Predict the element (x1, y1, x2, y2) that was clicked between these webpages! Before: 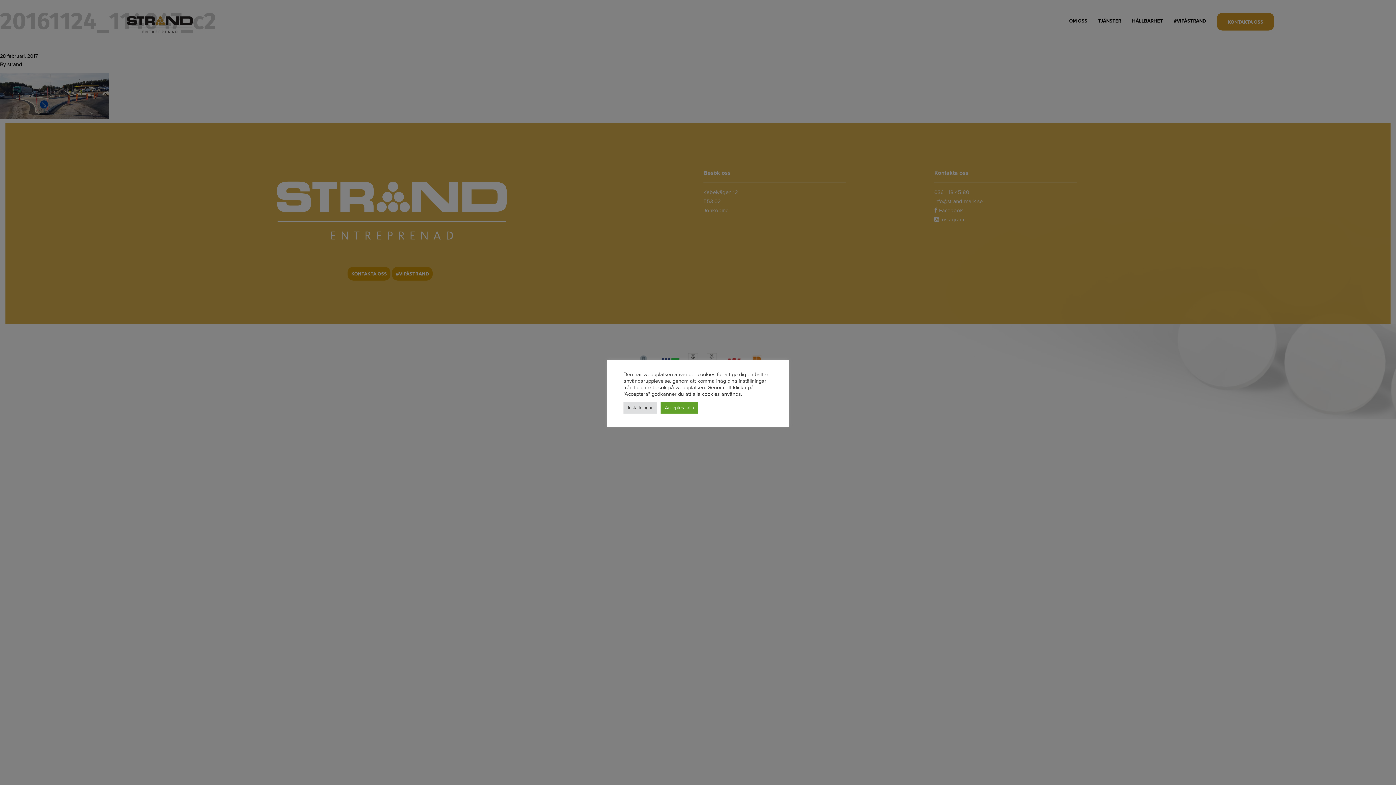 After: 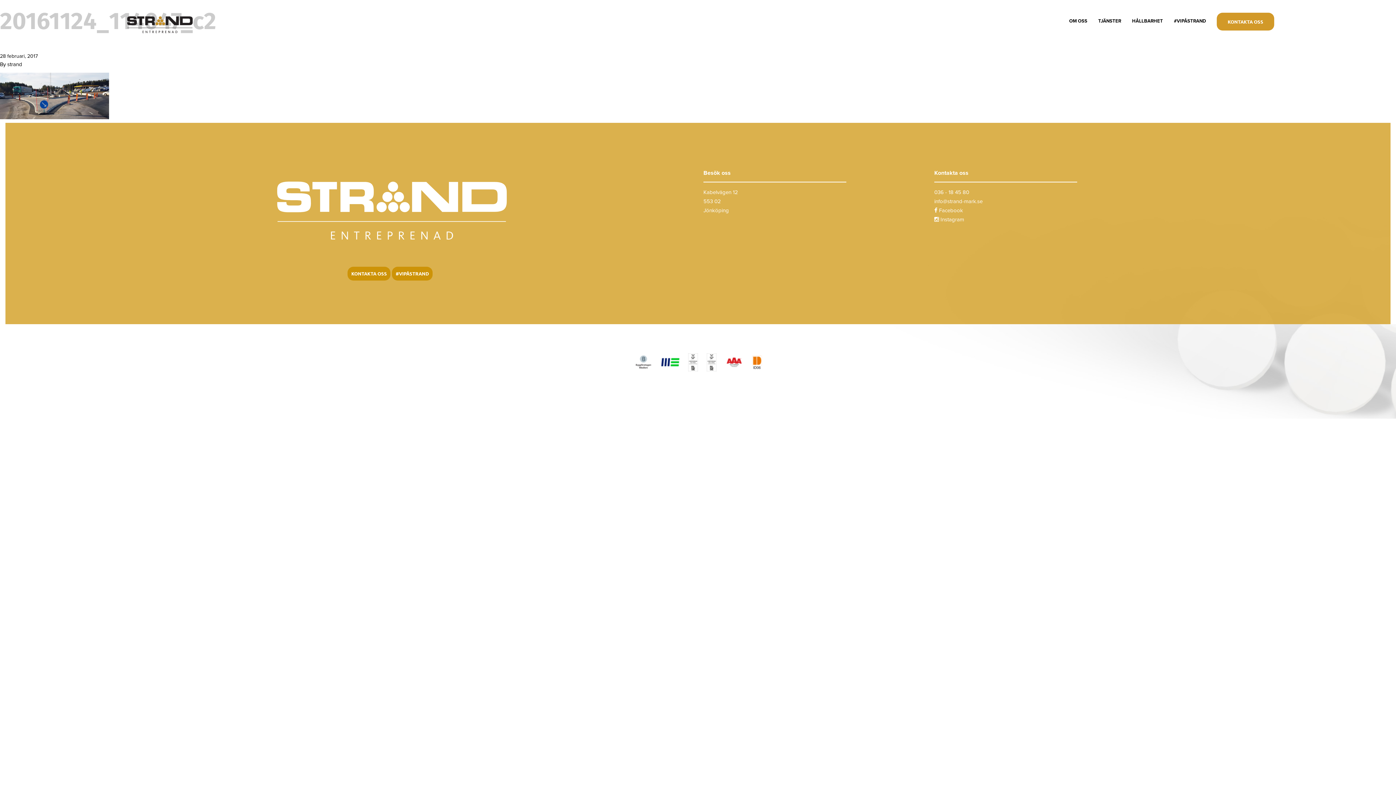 Action: label: Acceptera alla bbox: (660, 402, 698, 413)